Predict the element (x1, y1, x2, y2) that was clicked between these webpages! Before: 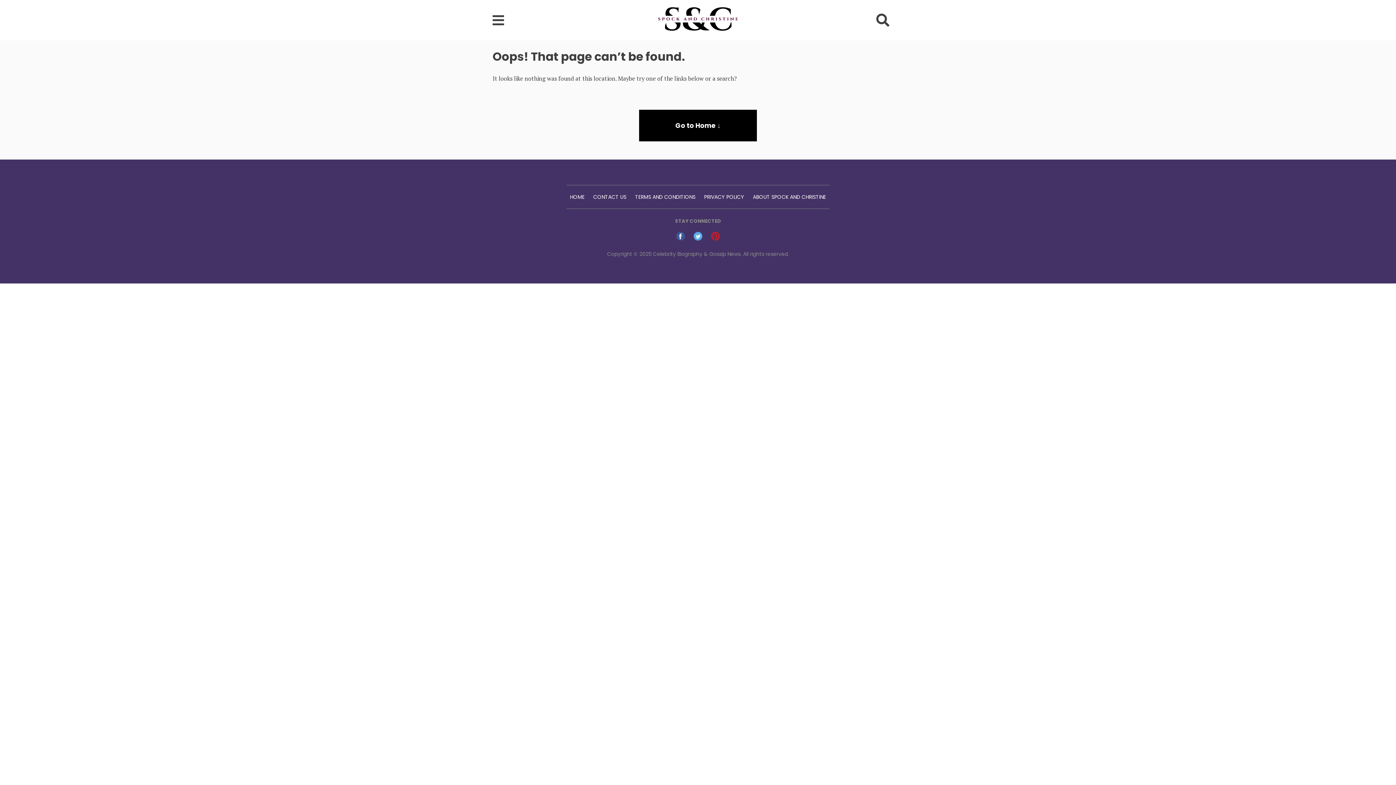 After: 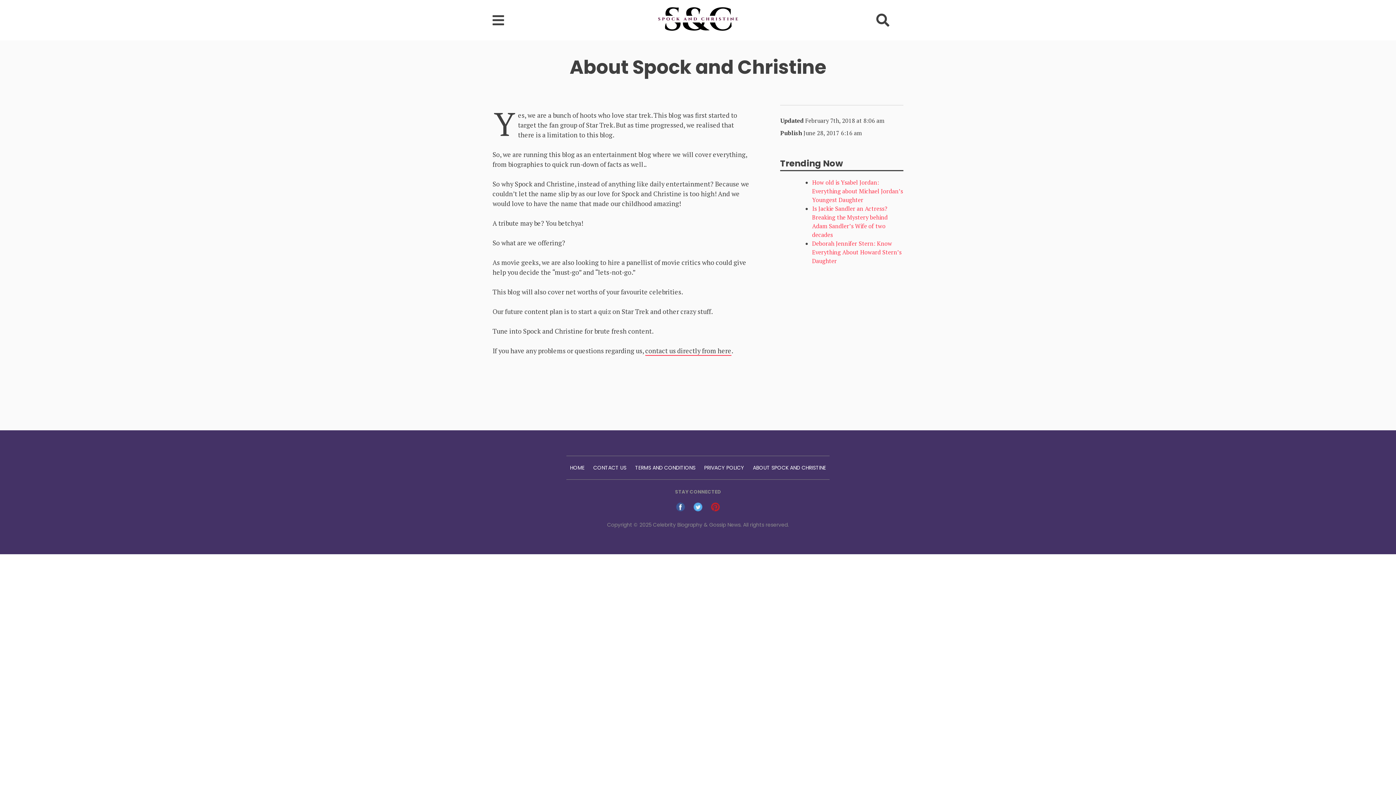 Action: label: ABOUT SPOCK AND CHRISTINE bbox: (753, 193, 826, 200)